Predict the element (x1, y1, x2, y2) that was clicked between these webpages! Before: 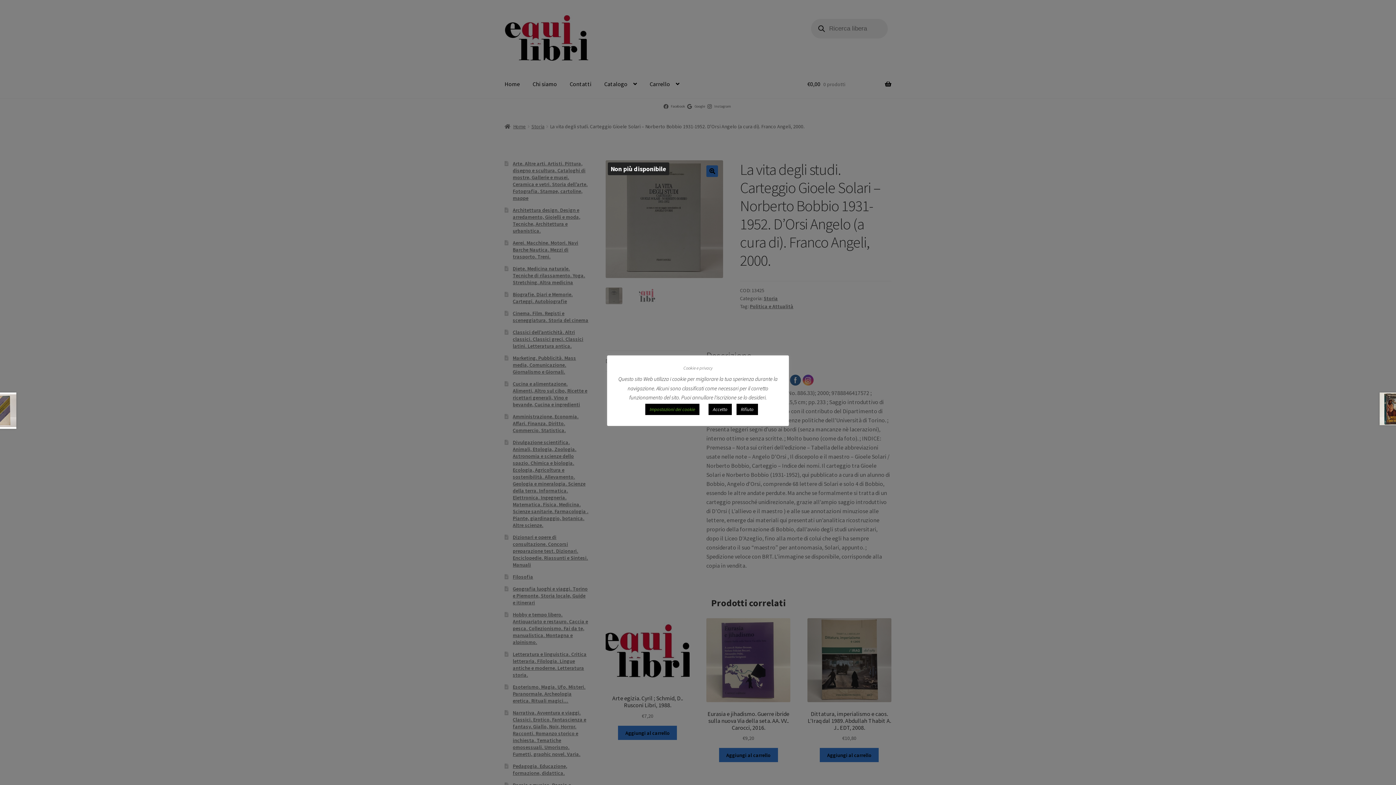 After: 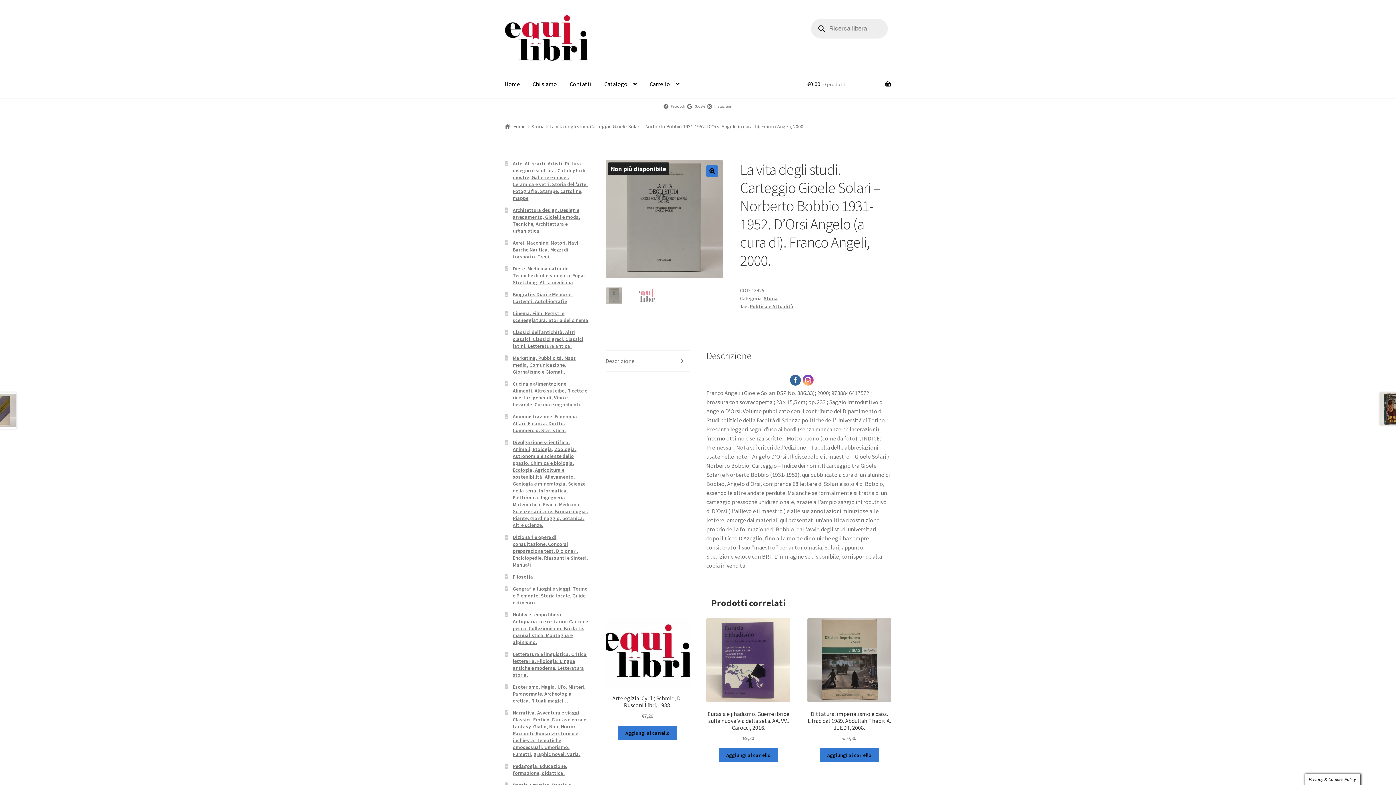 Action: label: Accetto bbox: (708, 403, 732, 415)